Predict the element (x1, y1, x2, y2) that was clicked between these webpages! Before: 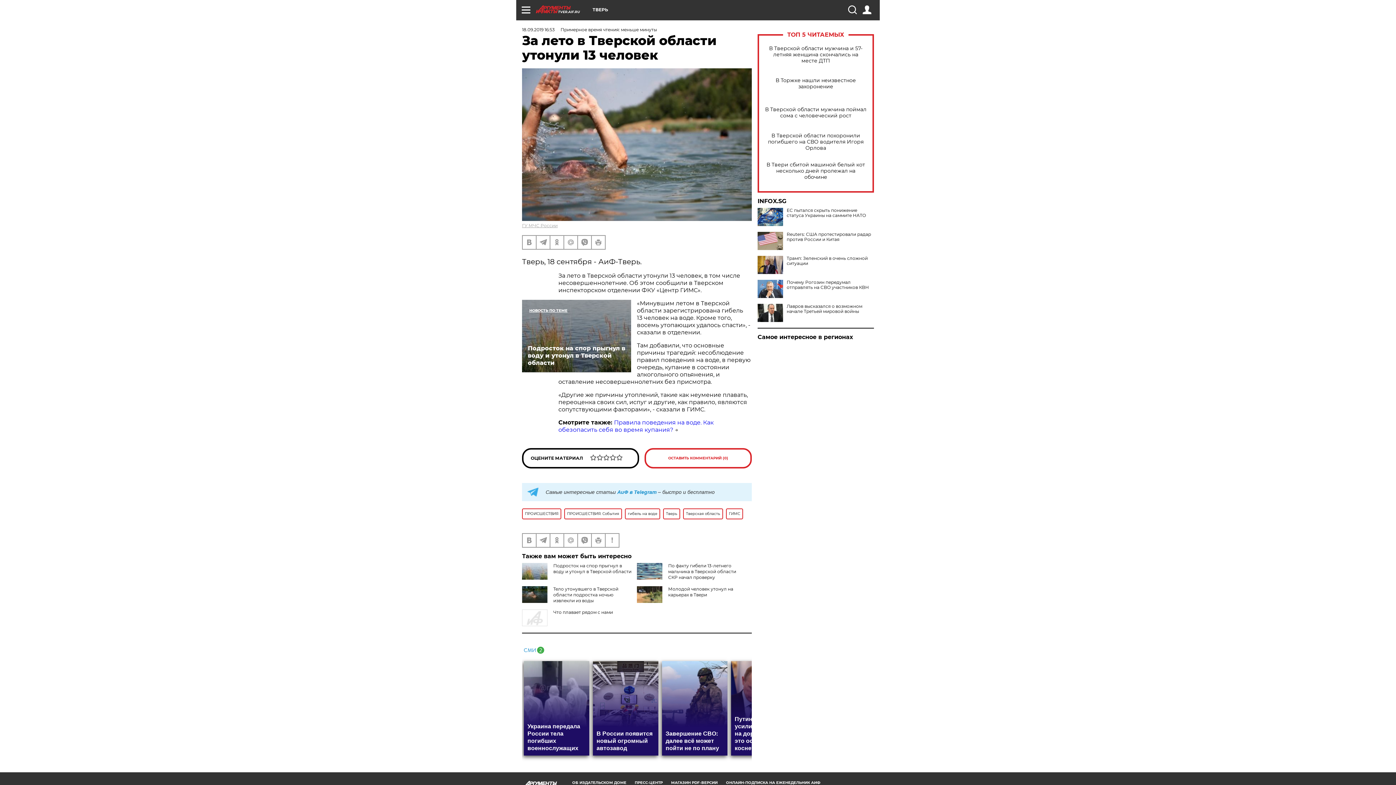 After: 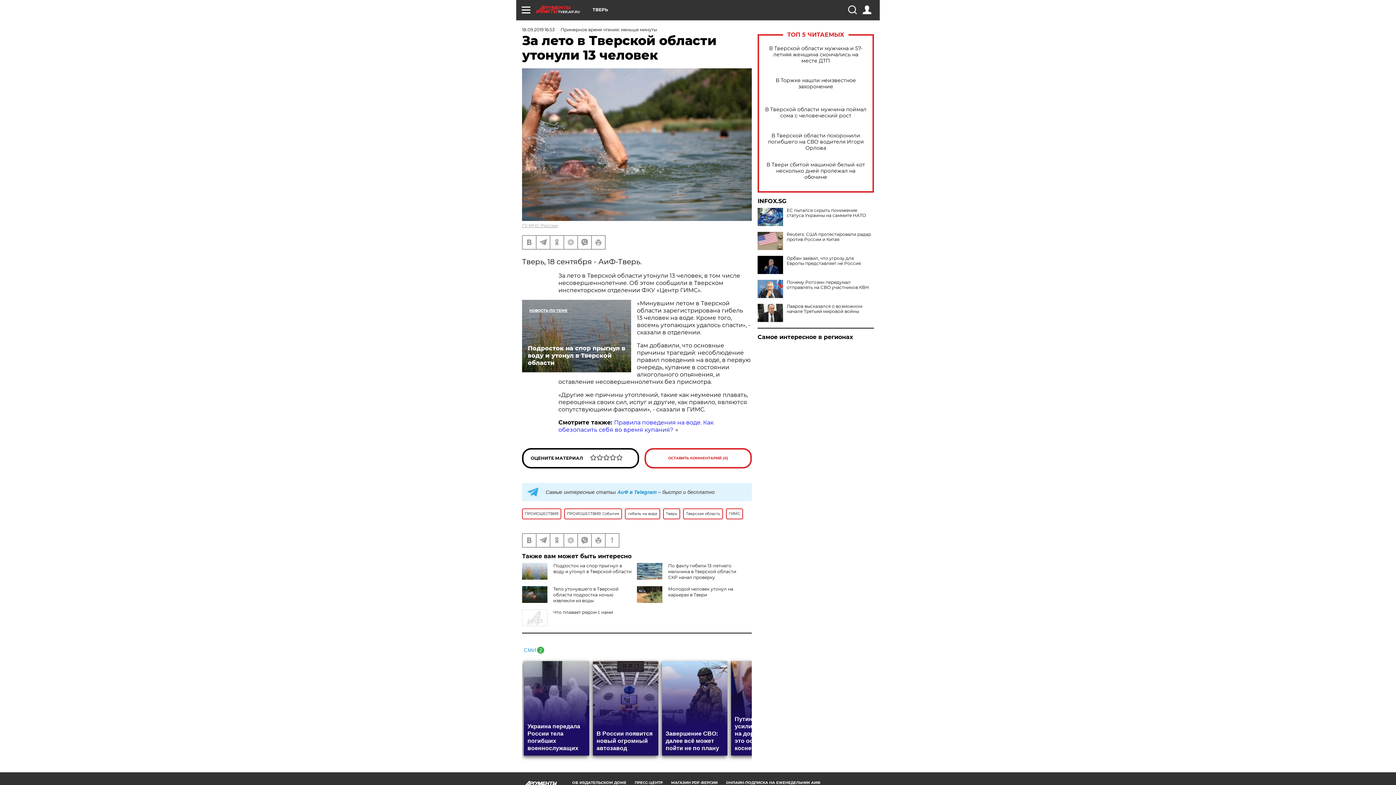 Action: bbox: (757, 256, 783, 274)